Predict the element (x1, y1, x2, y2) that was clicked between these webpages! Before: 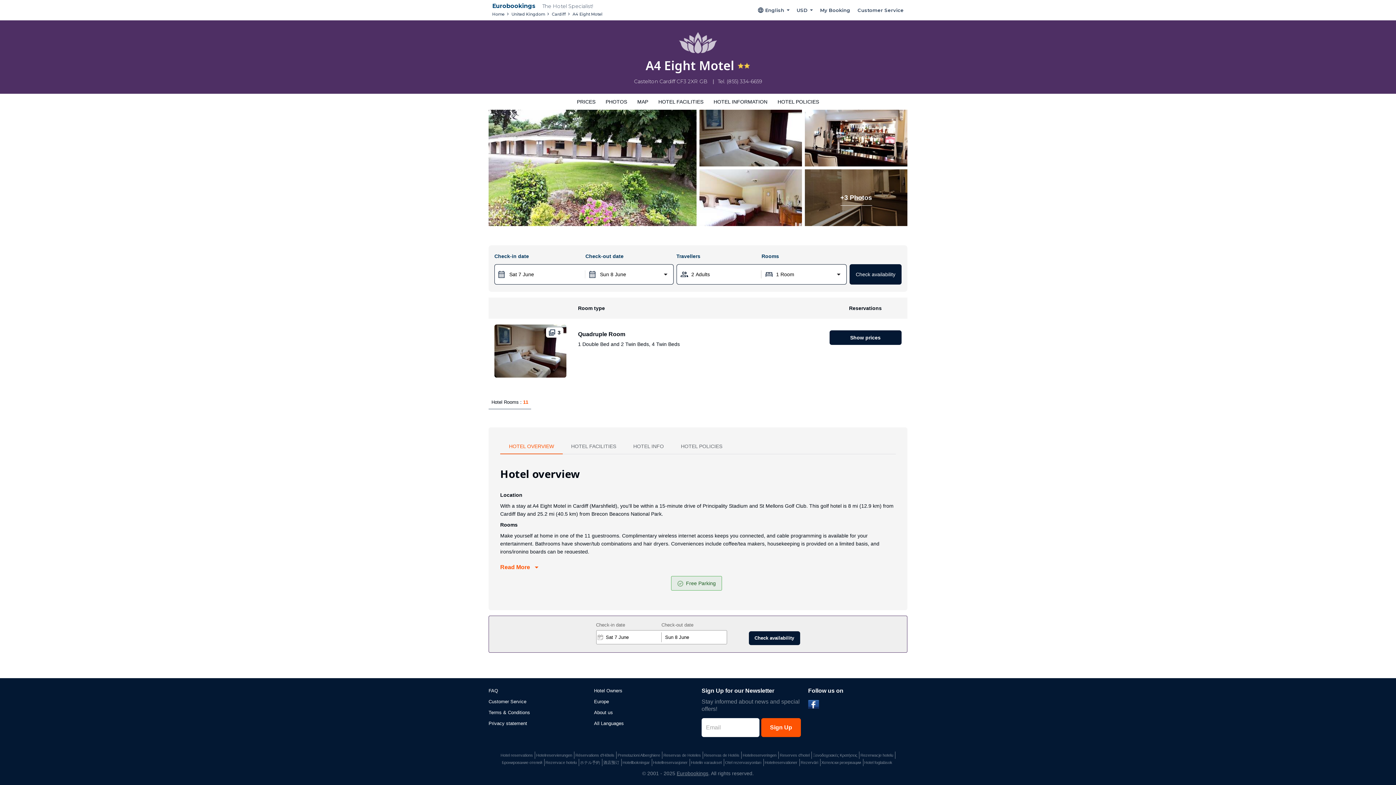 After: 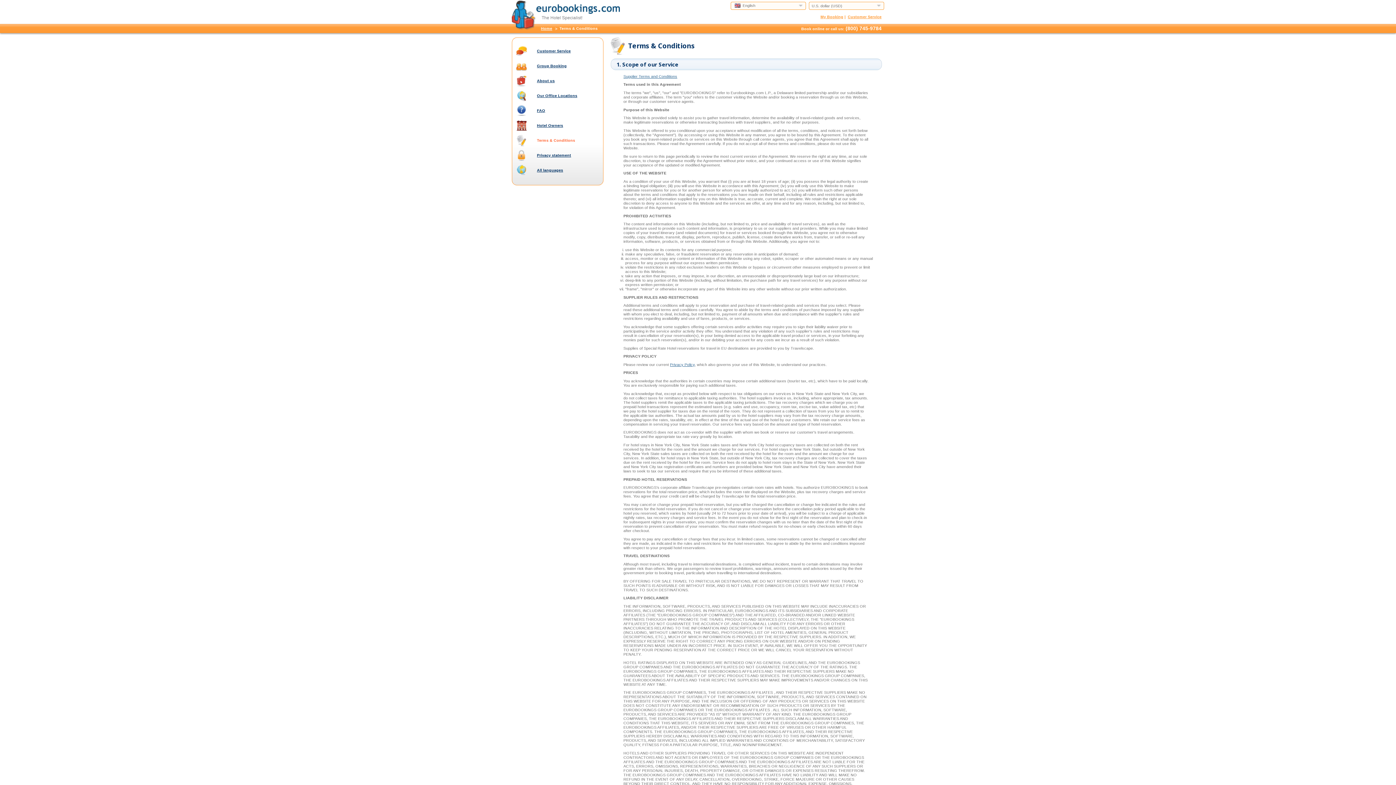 Action: label: Terms & Conditions bbox: (488, 707, 589, 718)